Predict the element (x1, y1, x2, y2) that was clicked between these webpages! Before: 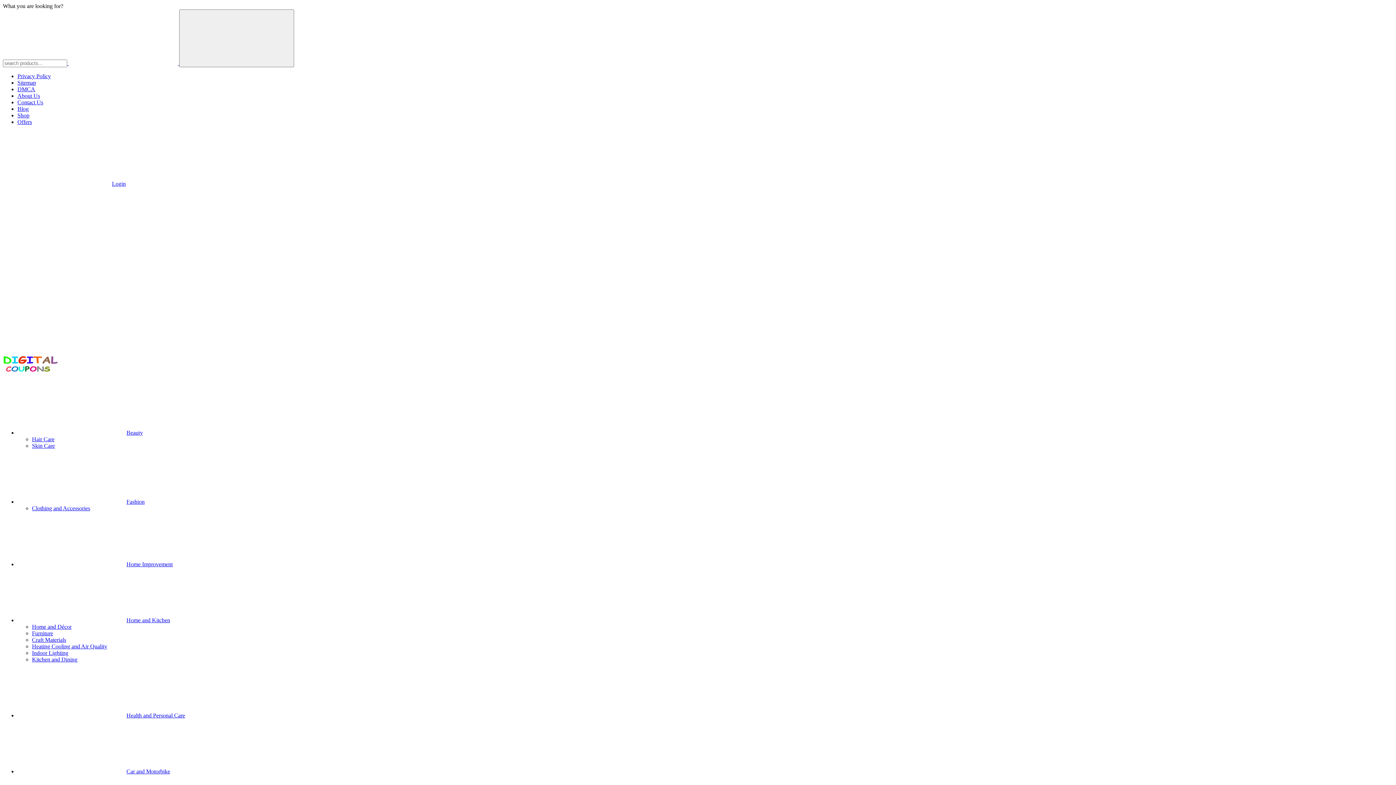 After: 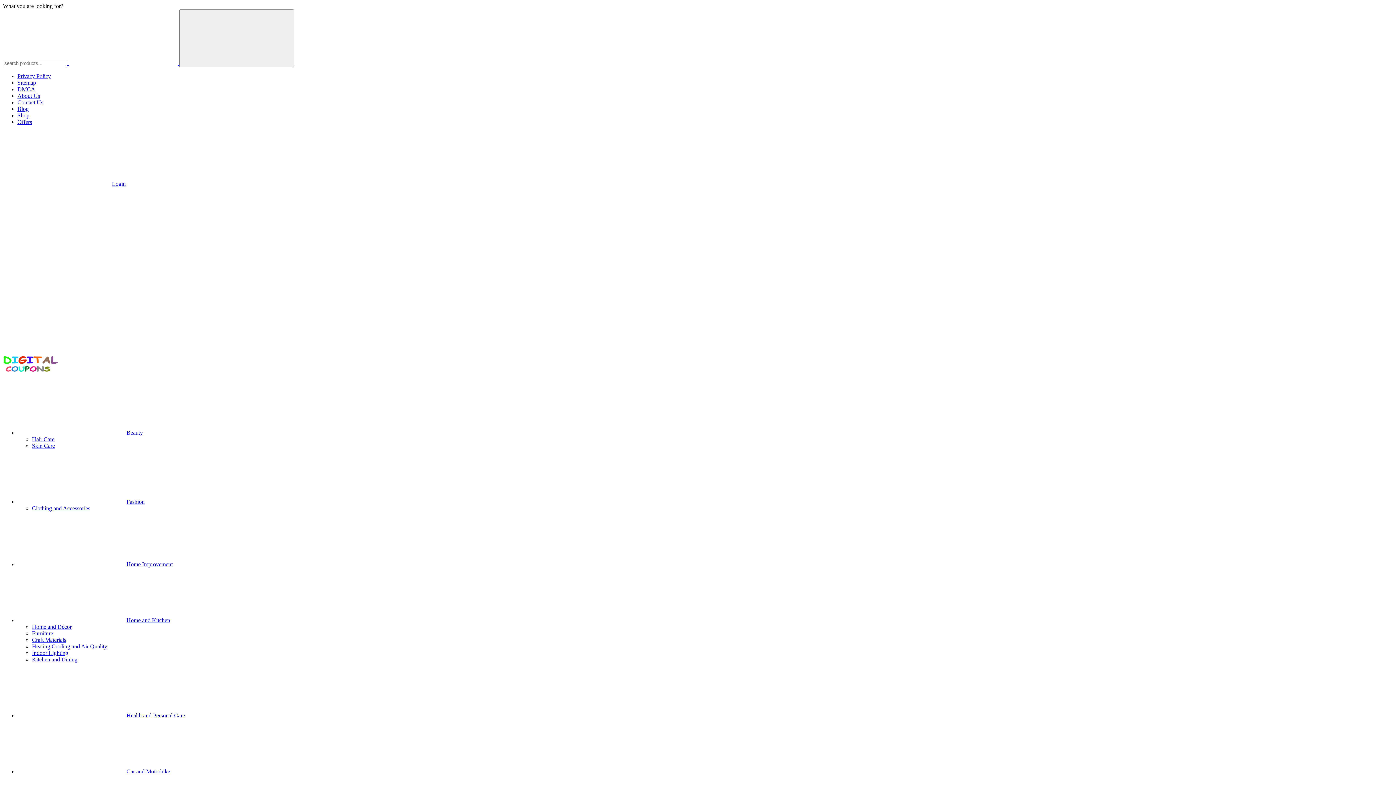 Action: label: Furniture bbox: (32, 630, 53, 636)